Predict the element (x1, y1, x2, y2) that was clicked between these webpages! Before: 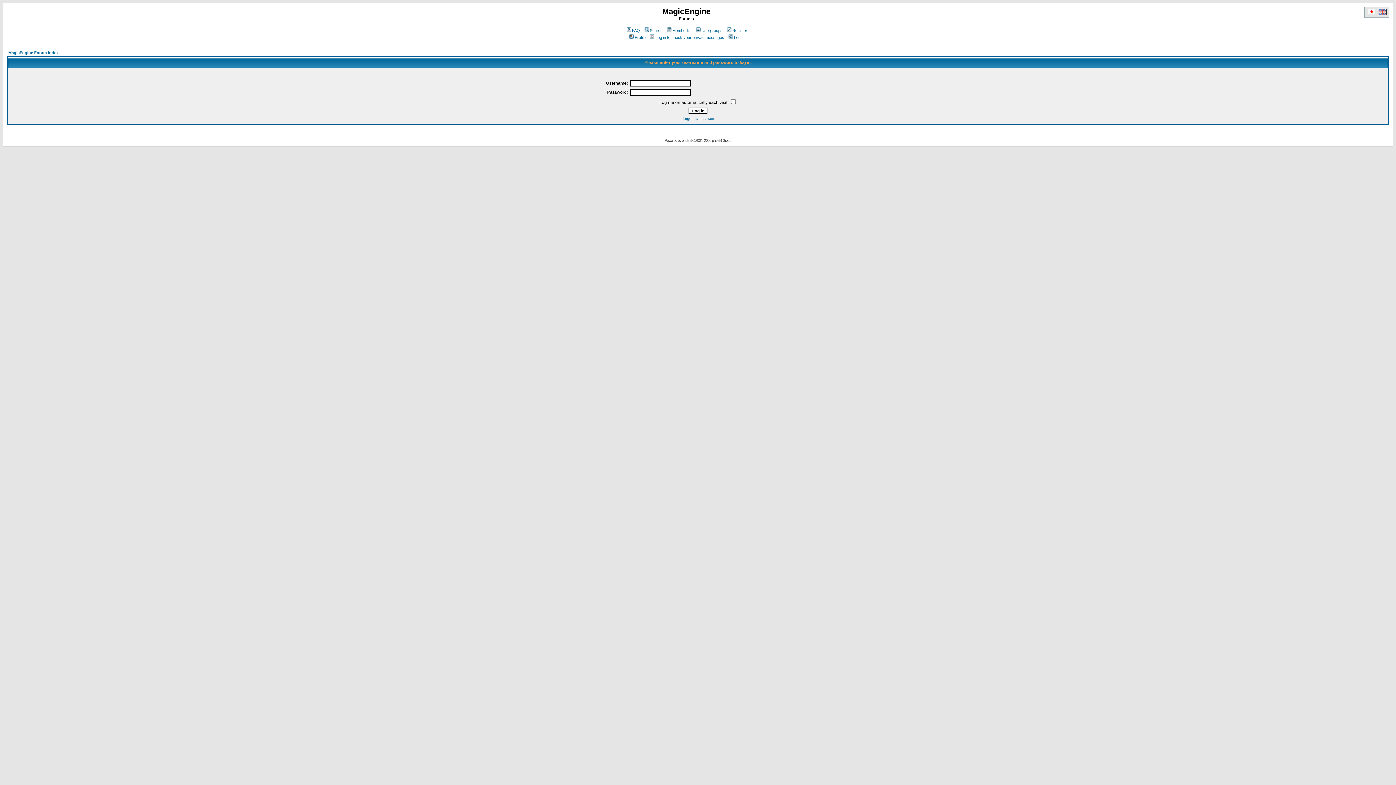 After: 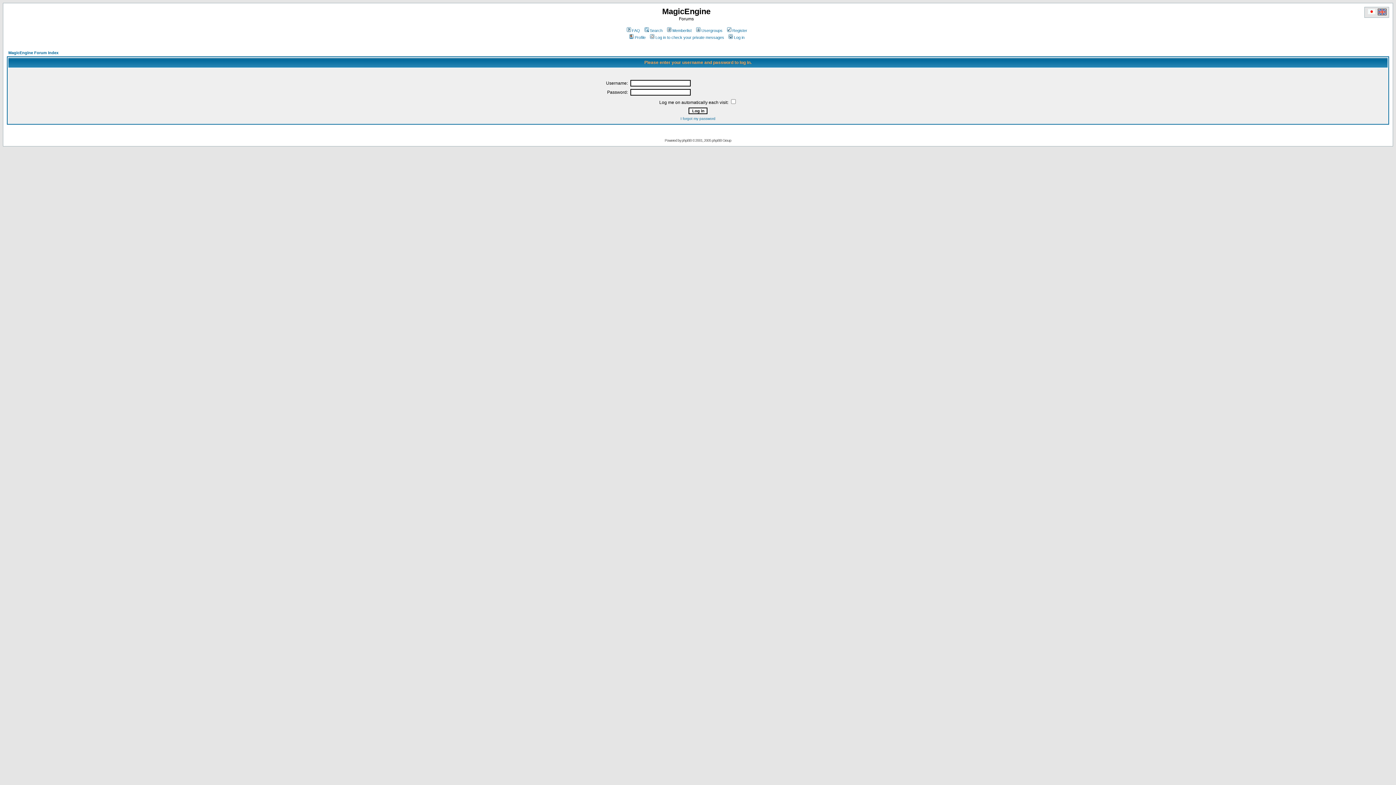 Action: bbox: (628, 35, 645, 39) label: Profile